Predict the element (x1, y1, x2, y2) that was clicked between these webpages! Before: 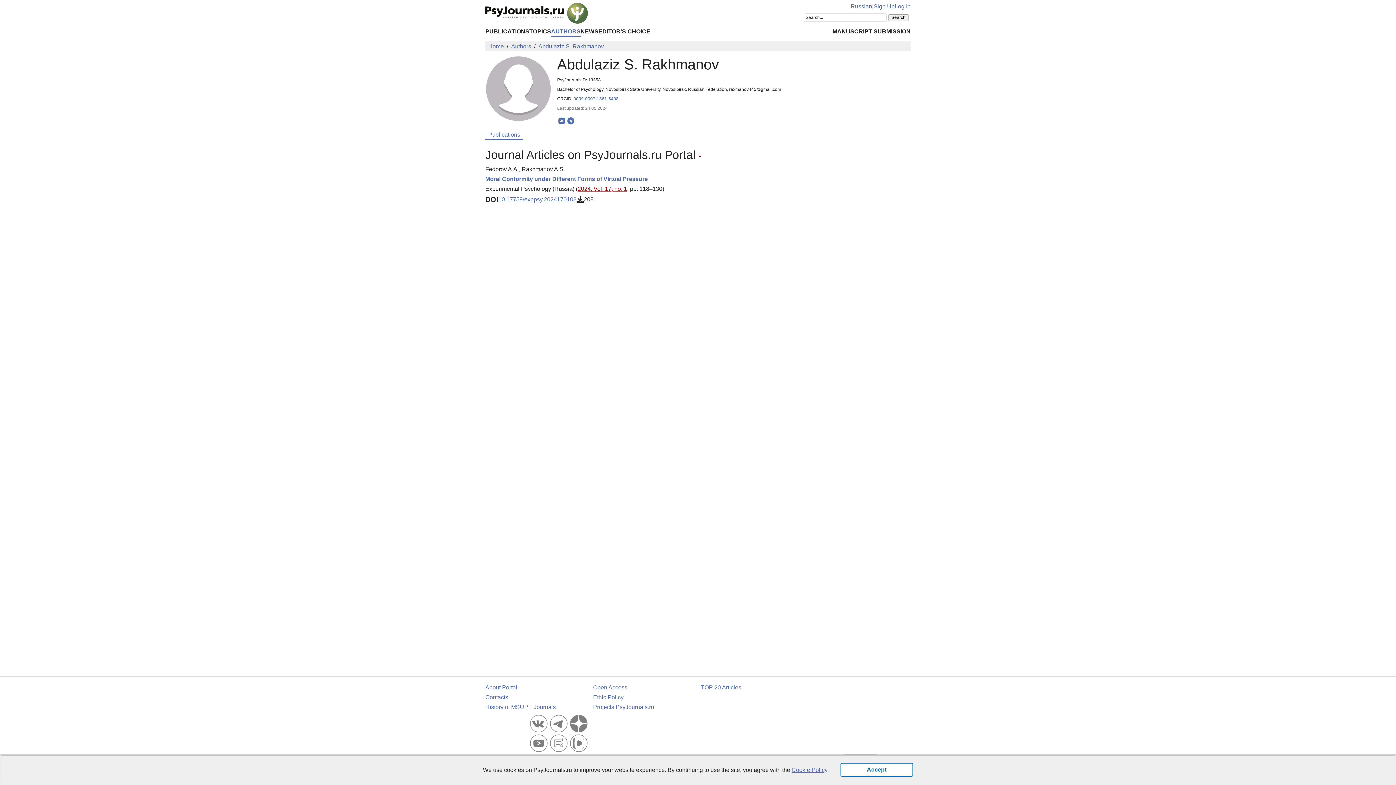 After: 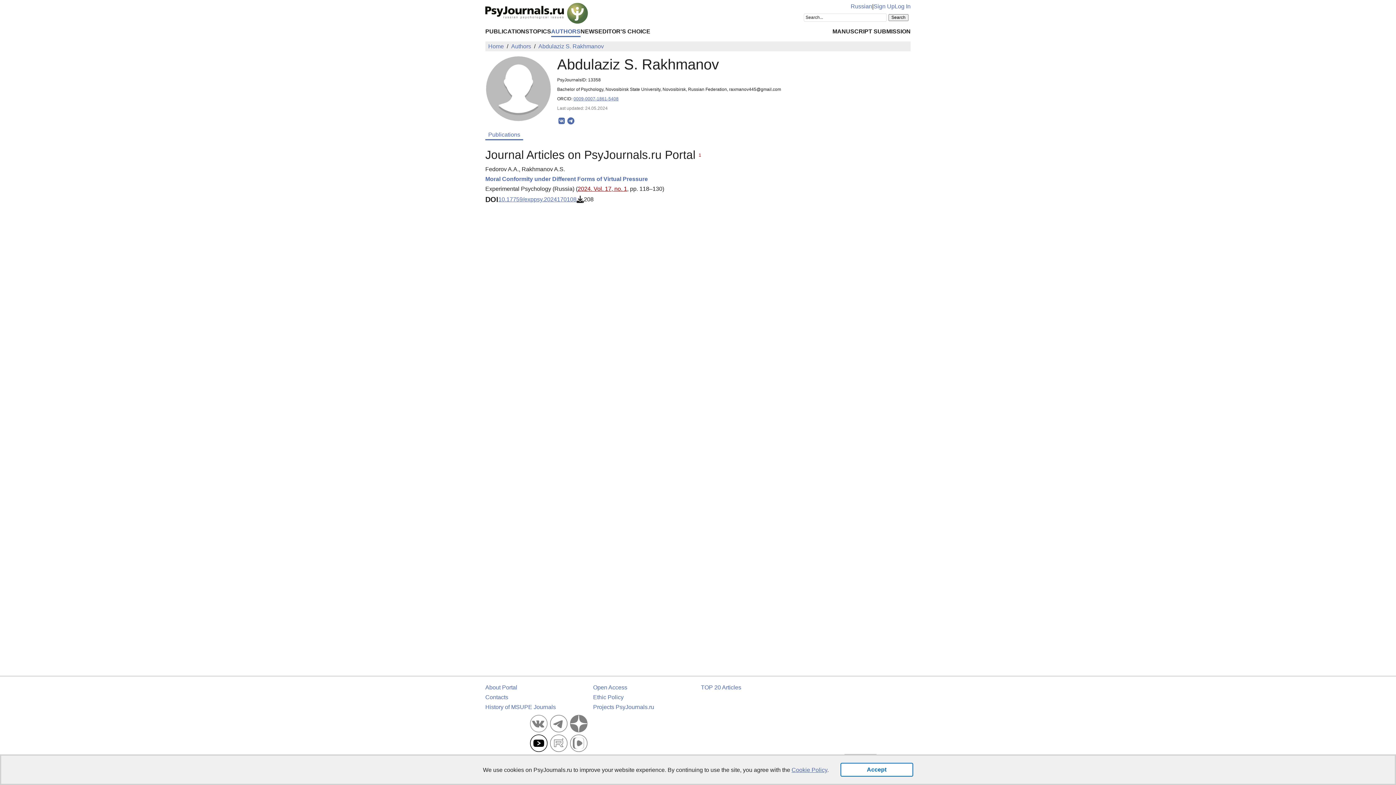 Action: bbox: (530, 744, 547, 754)